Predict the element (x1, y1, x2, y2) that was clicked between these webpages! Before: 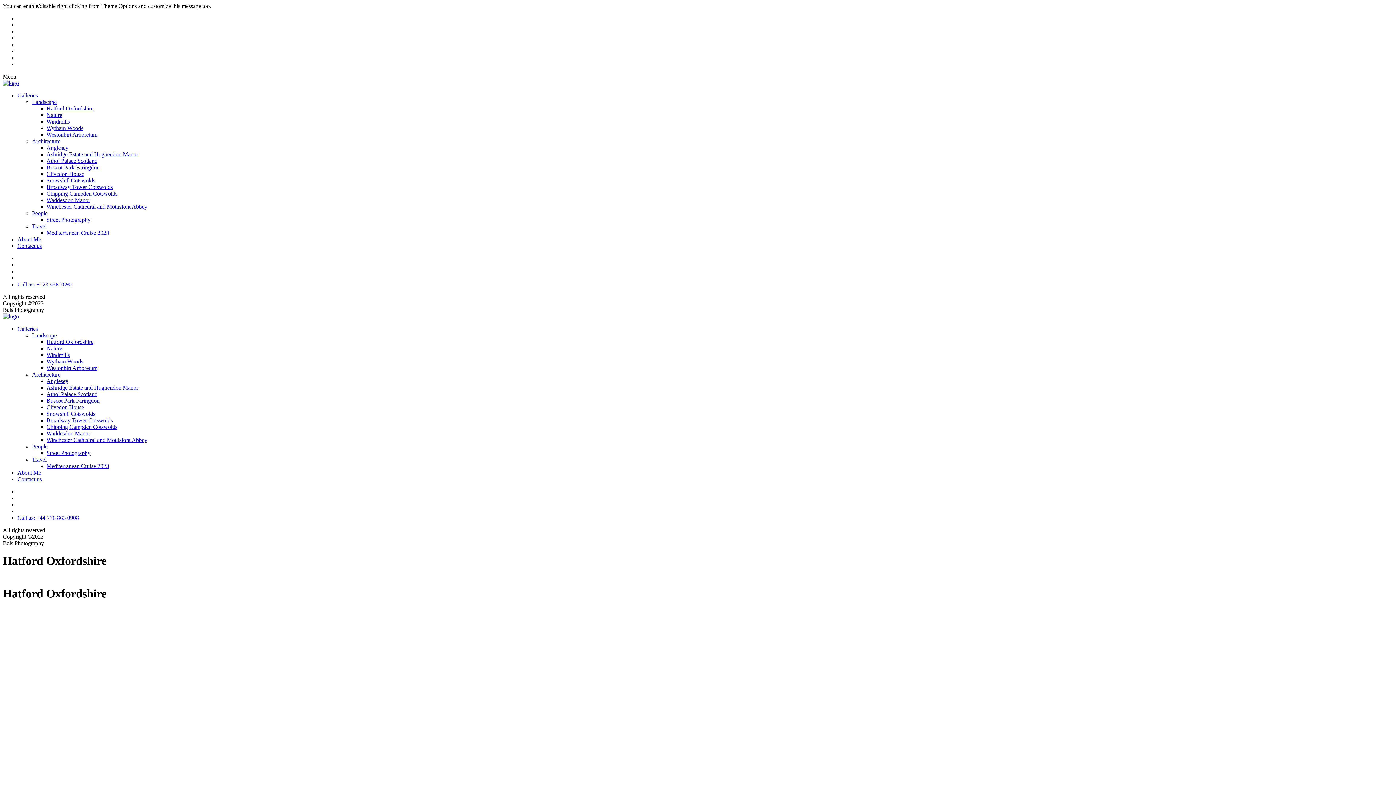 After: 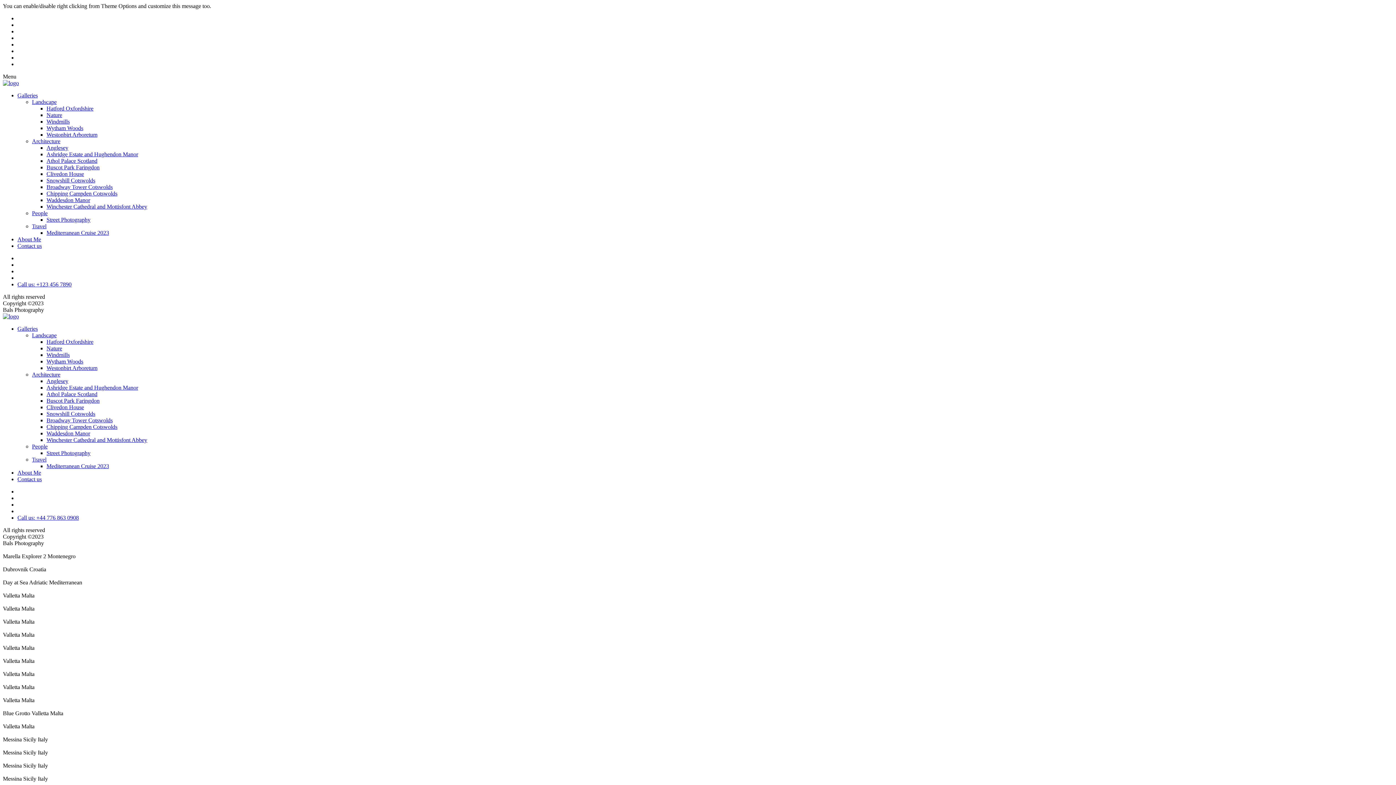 Action: bbox: (46, 229, 109, 236) label: Mediterranean Cruise 2023